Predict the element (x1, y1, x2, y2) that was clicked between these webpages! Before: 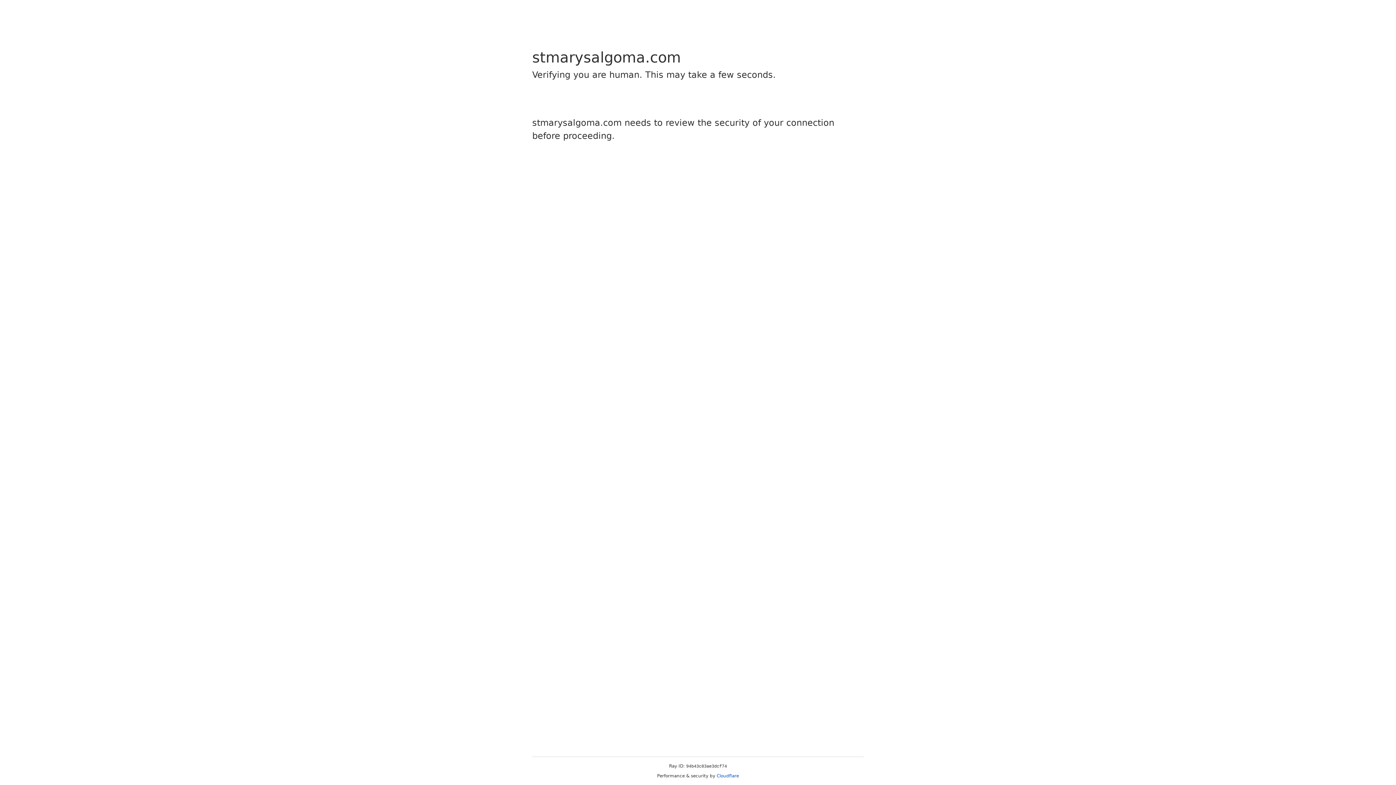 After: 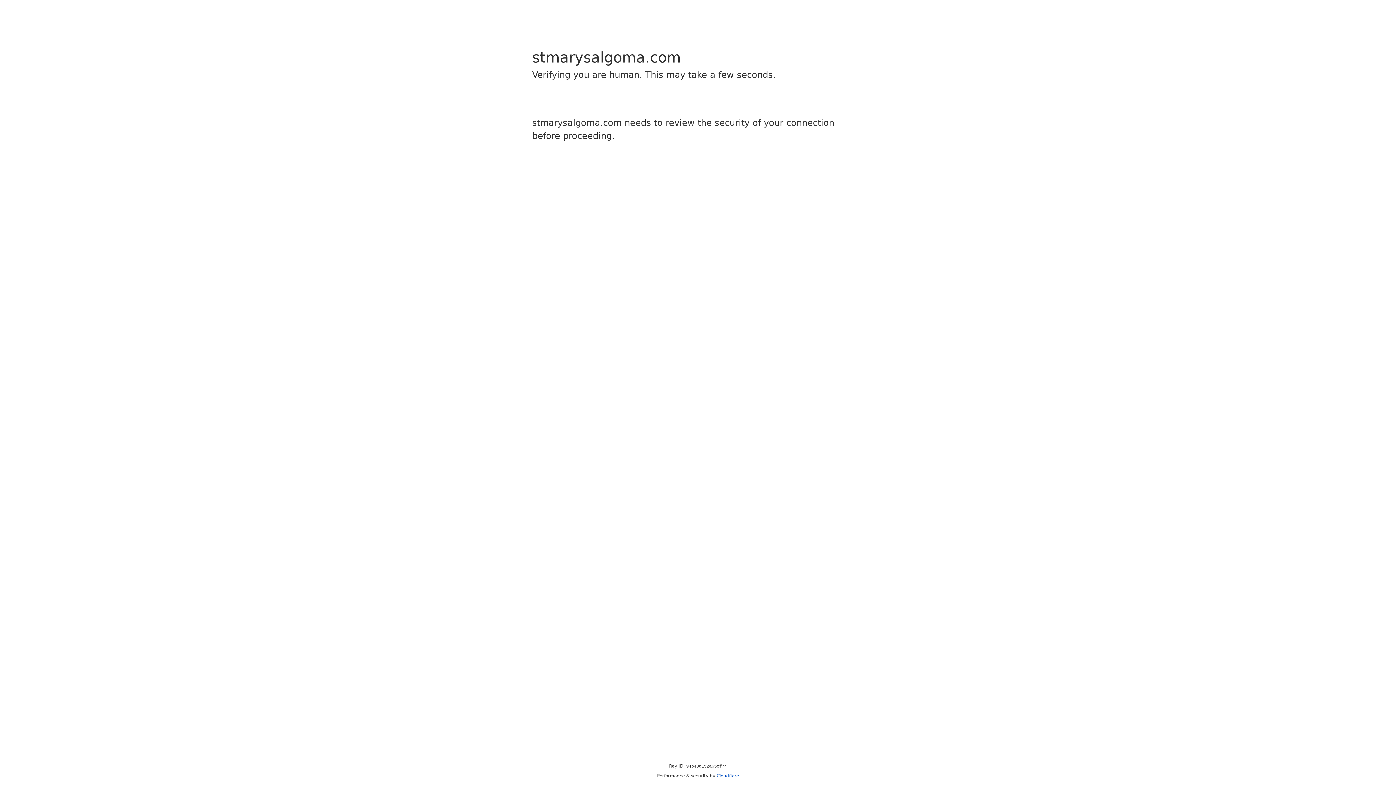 Action: bbox: (716, 773, 739, 778) label: Cloudflare